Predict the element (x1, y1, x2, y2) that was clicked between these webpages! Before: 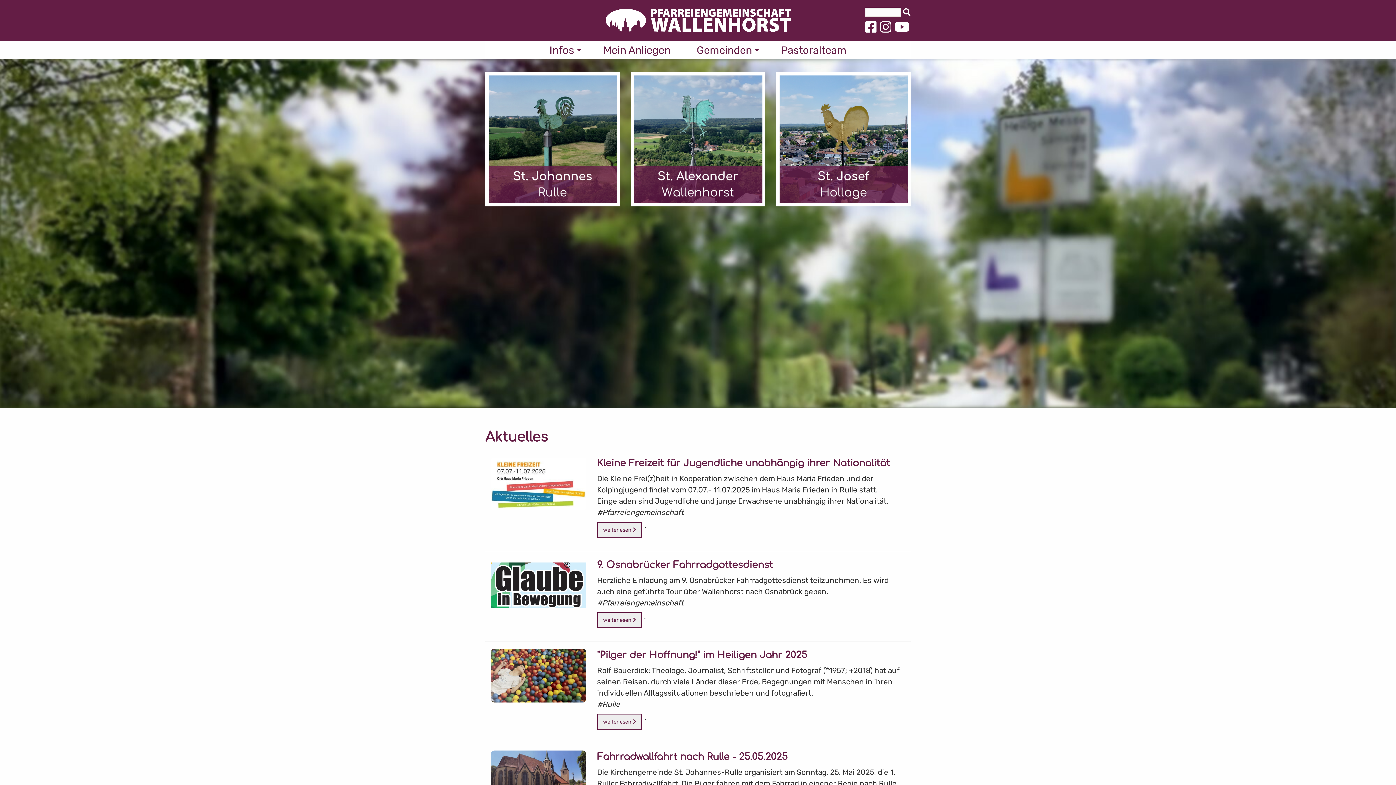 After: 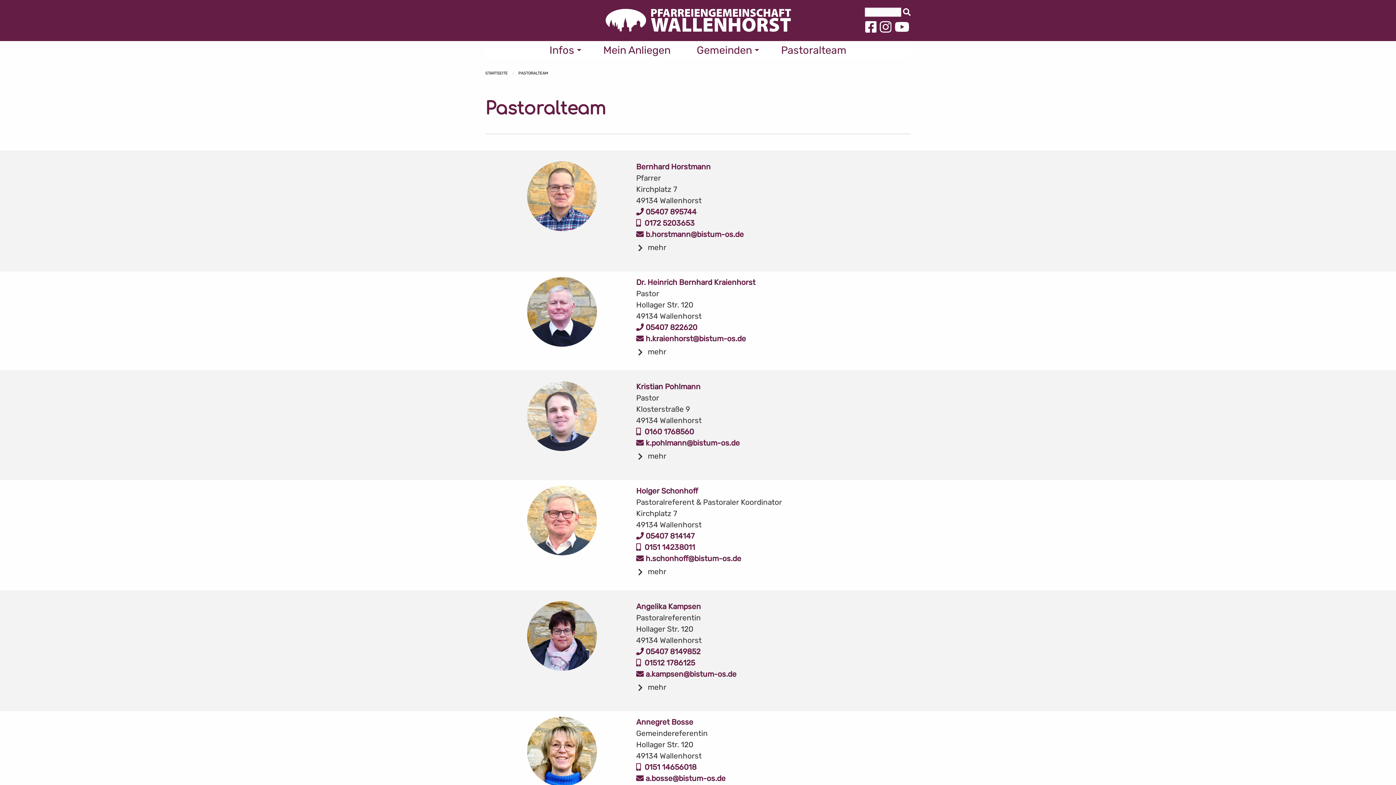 Action: bbox: (775, 41, 852, 59) label: Pastoralteam